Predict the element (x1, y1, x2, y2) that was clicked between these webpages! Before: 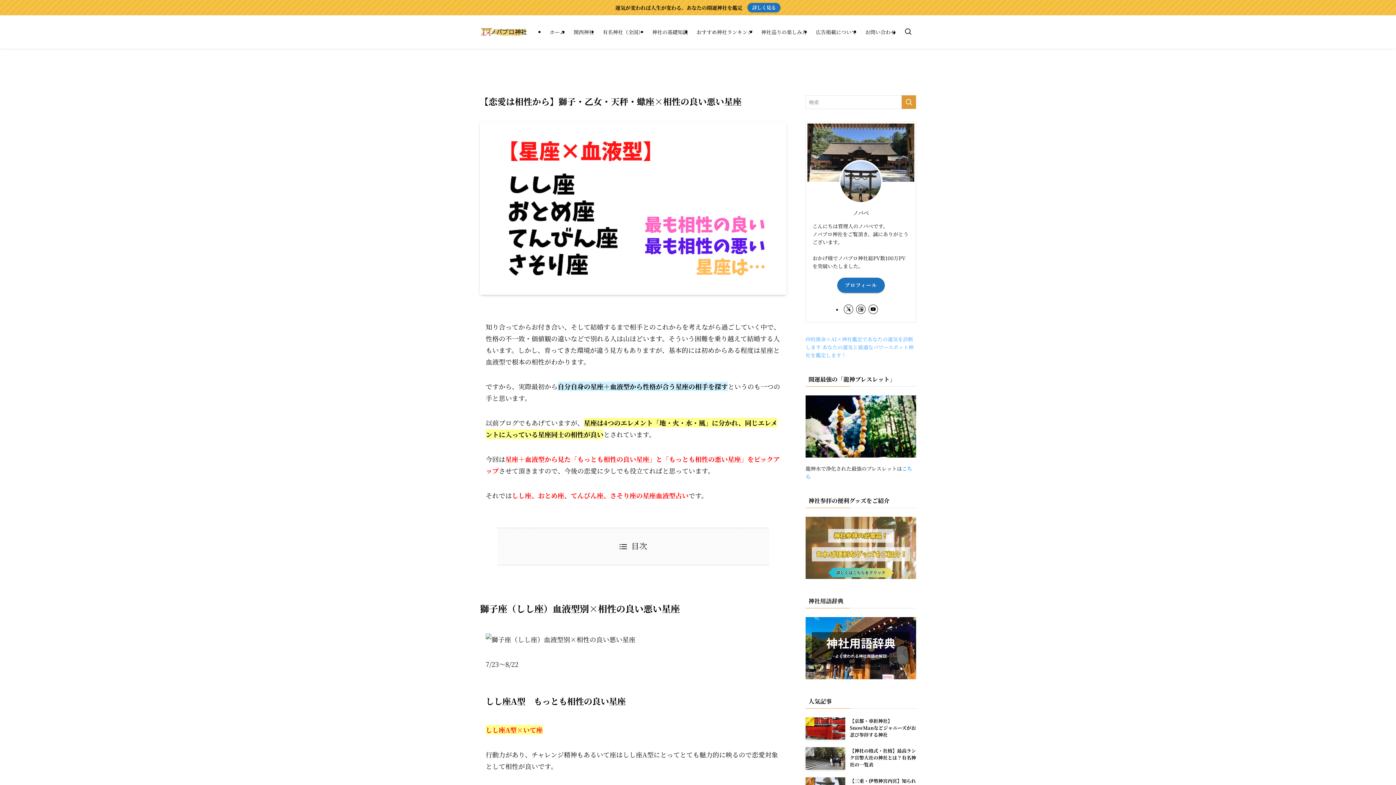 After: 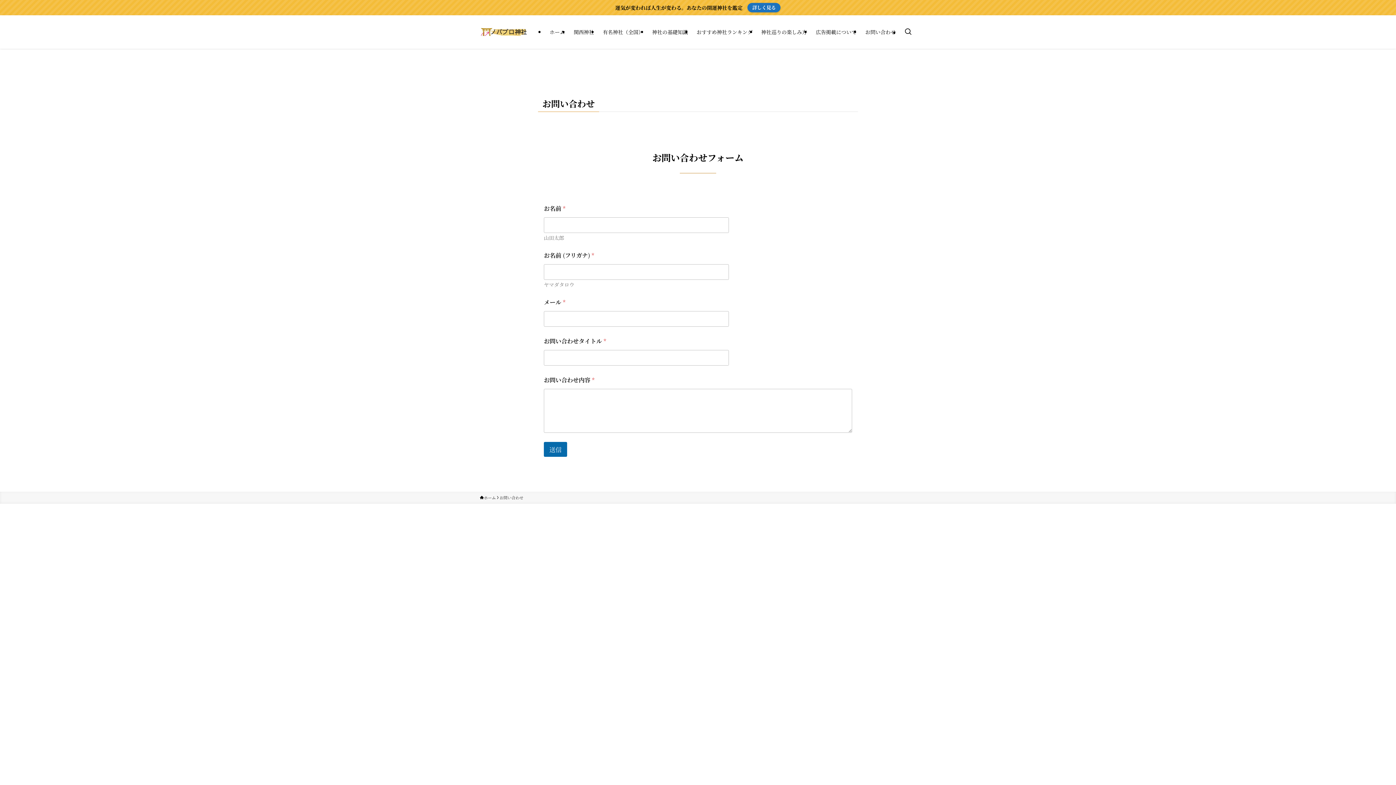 Action: bbox: (861, 15, 900, 48) label: お問い合わせ